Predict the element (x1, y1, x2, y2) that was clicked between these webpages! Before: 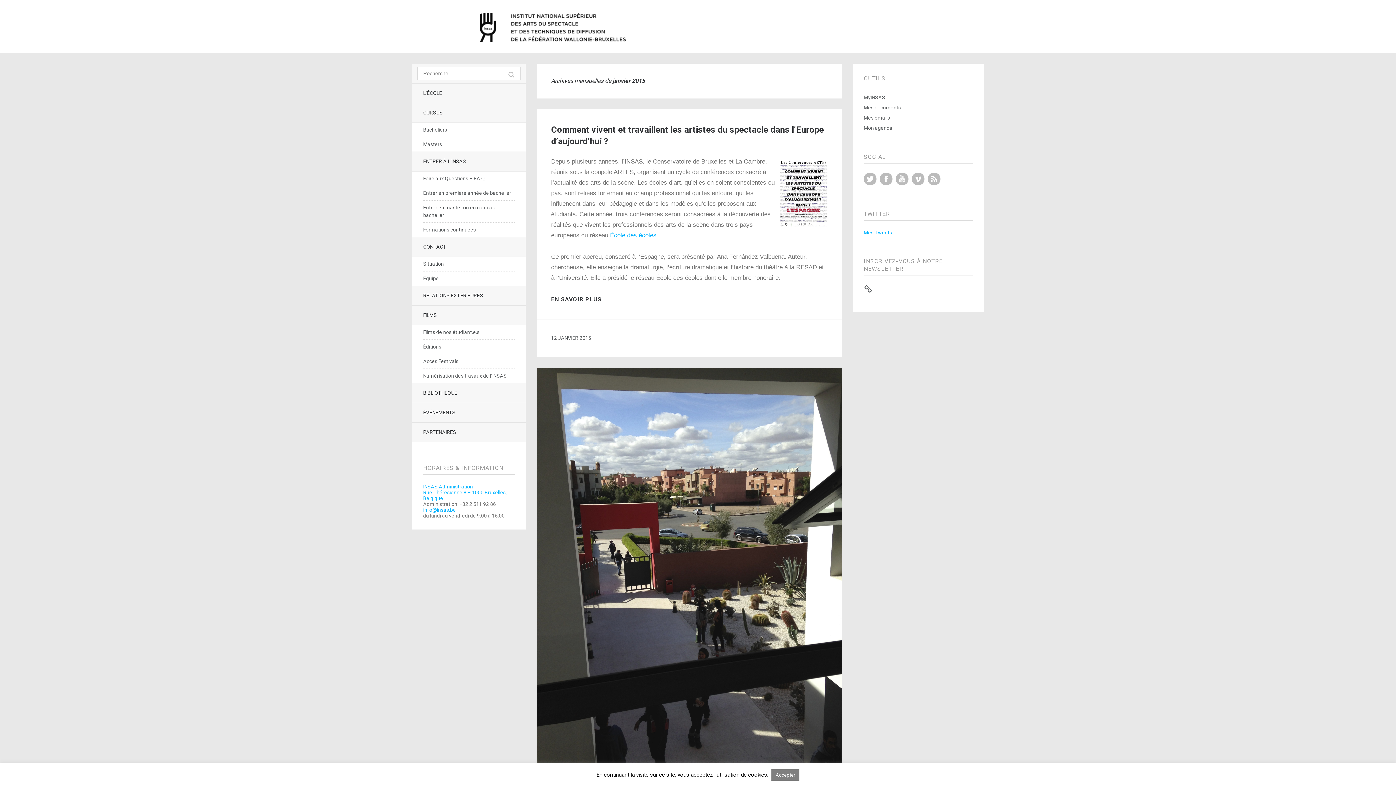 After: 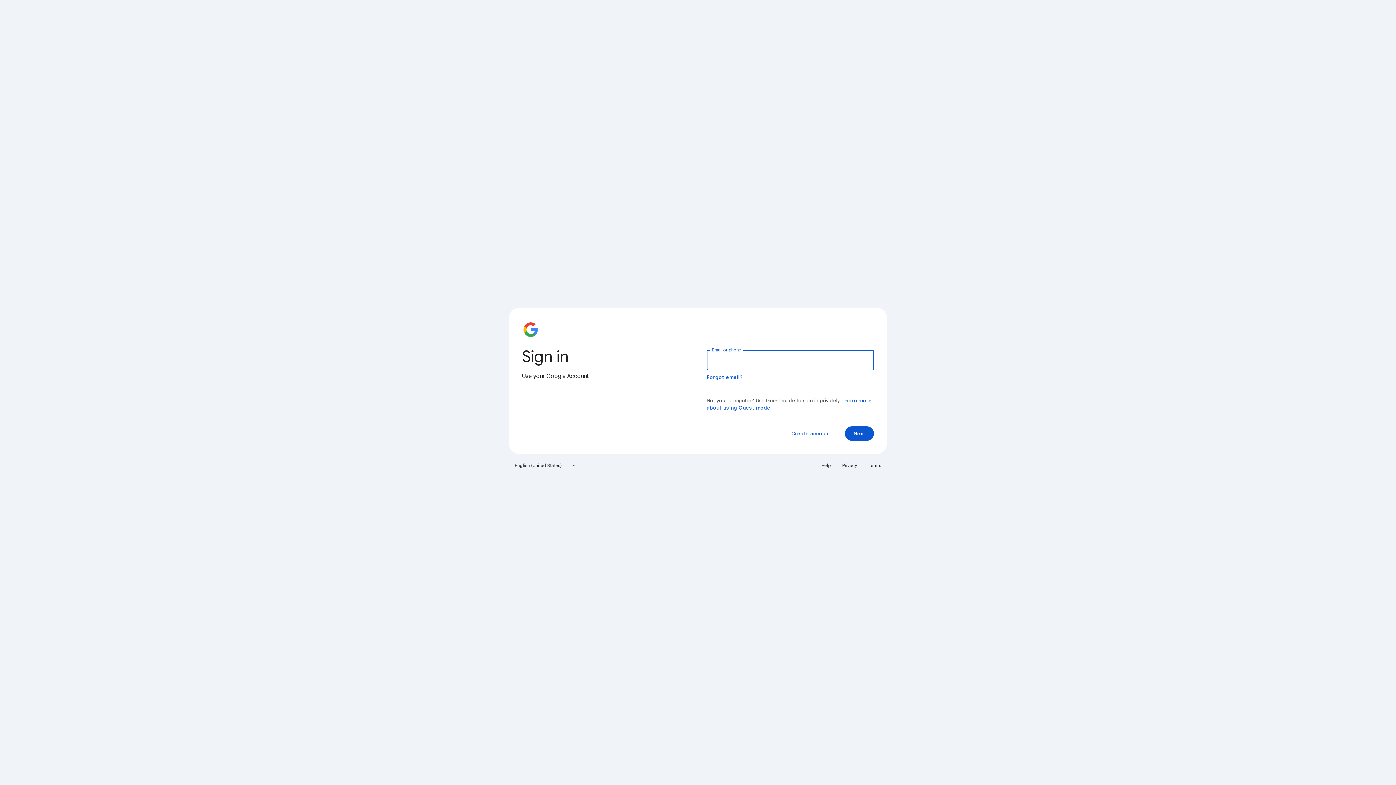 Action: bbox: (864, 94, 885, 100) label: MyINSAS